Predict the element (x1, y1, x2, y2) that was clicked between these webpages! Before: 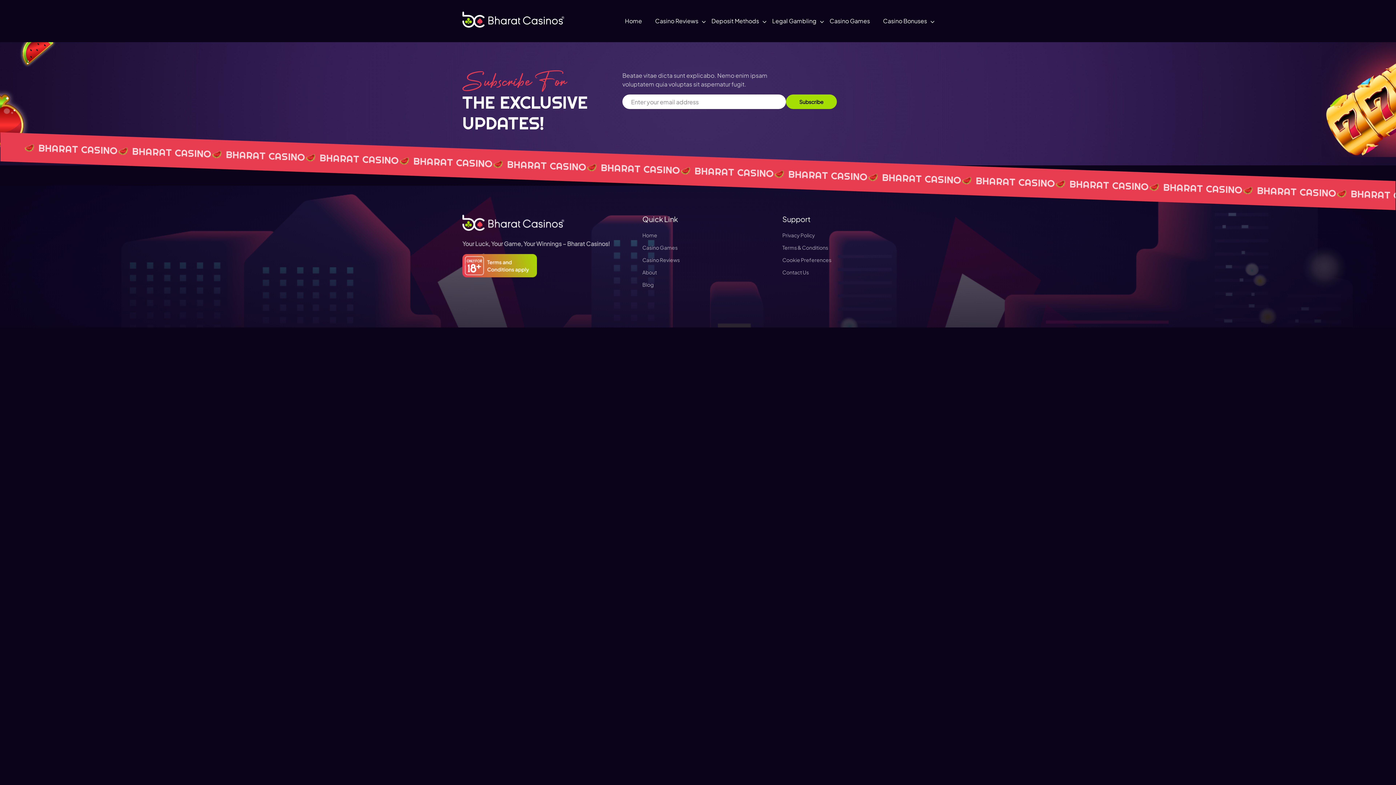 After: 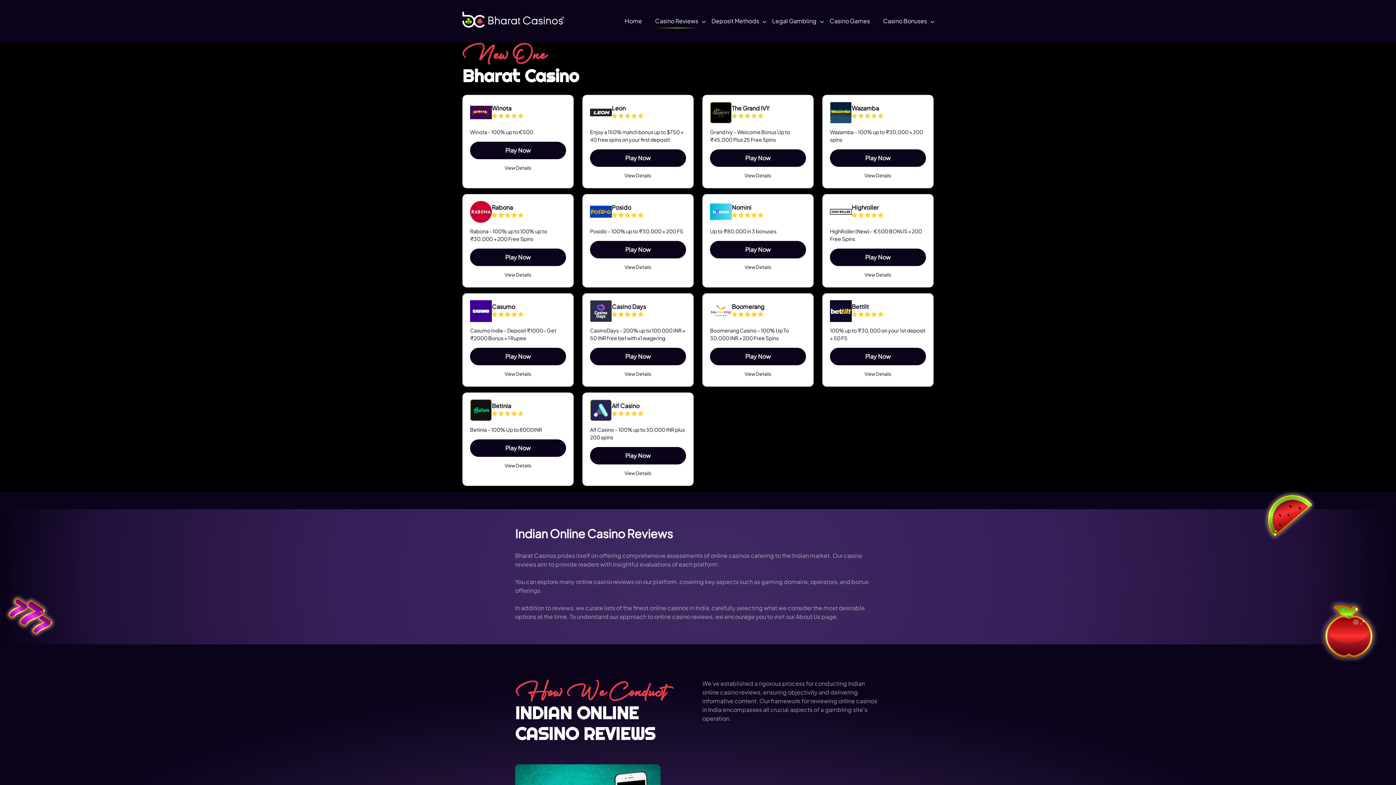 Action: bbox: (642, 256, 680, 263) label: Casino Reviews